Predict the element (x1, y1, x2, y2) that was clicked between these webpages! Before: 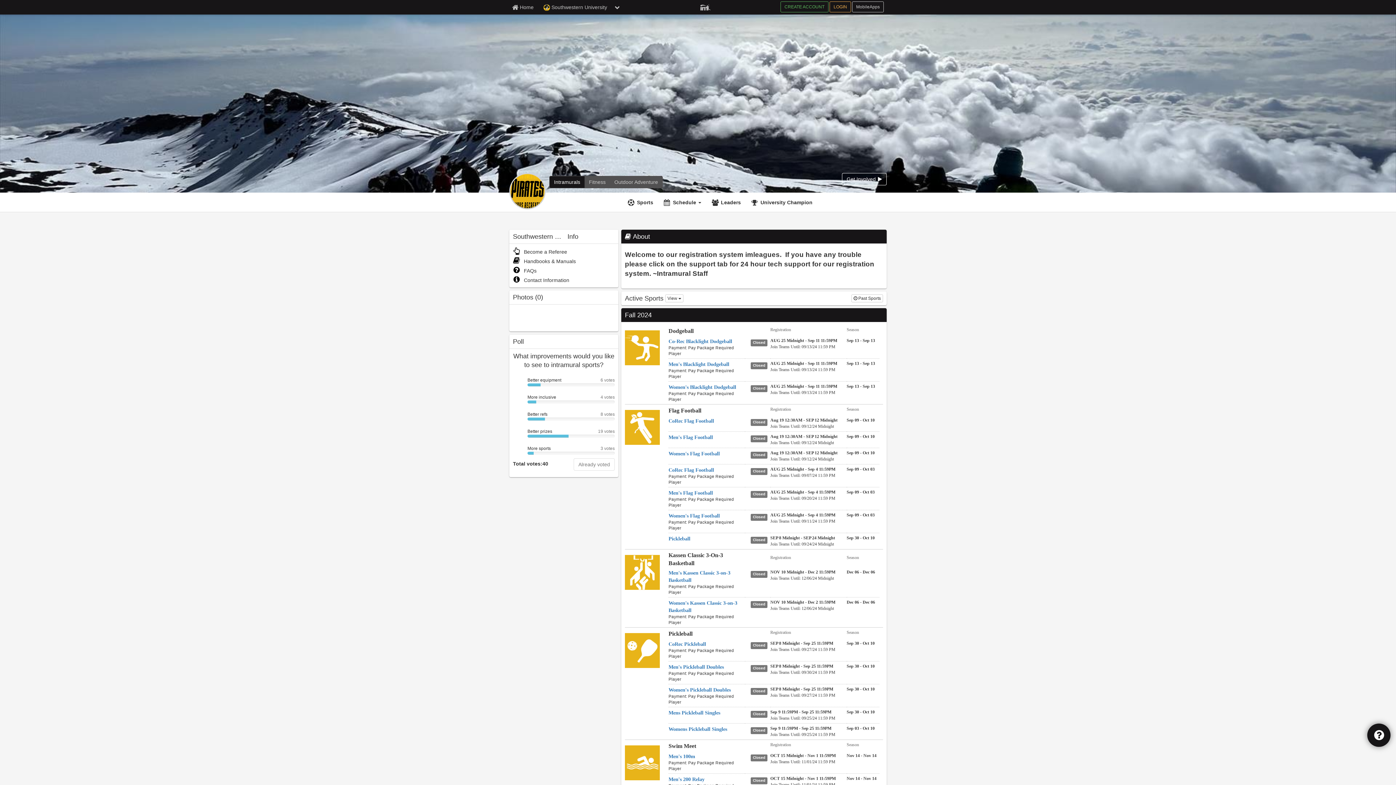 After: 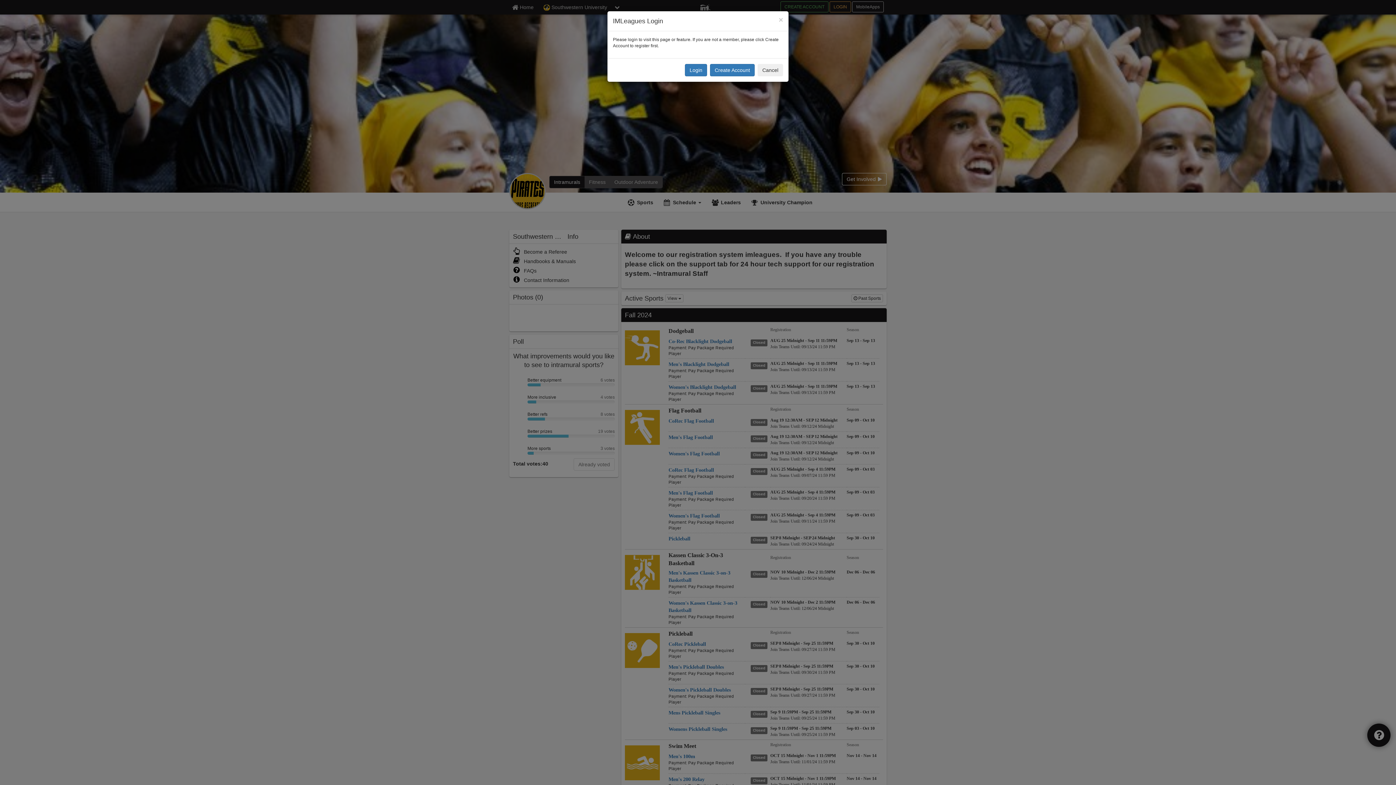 Action: label: Aug 19 12:30AM - SEP 12 Midnight bbox: (770, 417, 837, 422)